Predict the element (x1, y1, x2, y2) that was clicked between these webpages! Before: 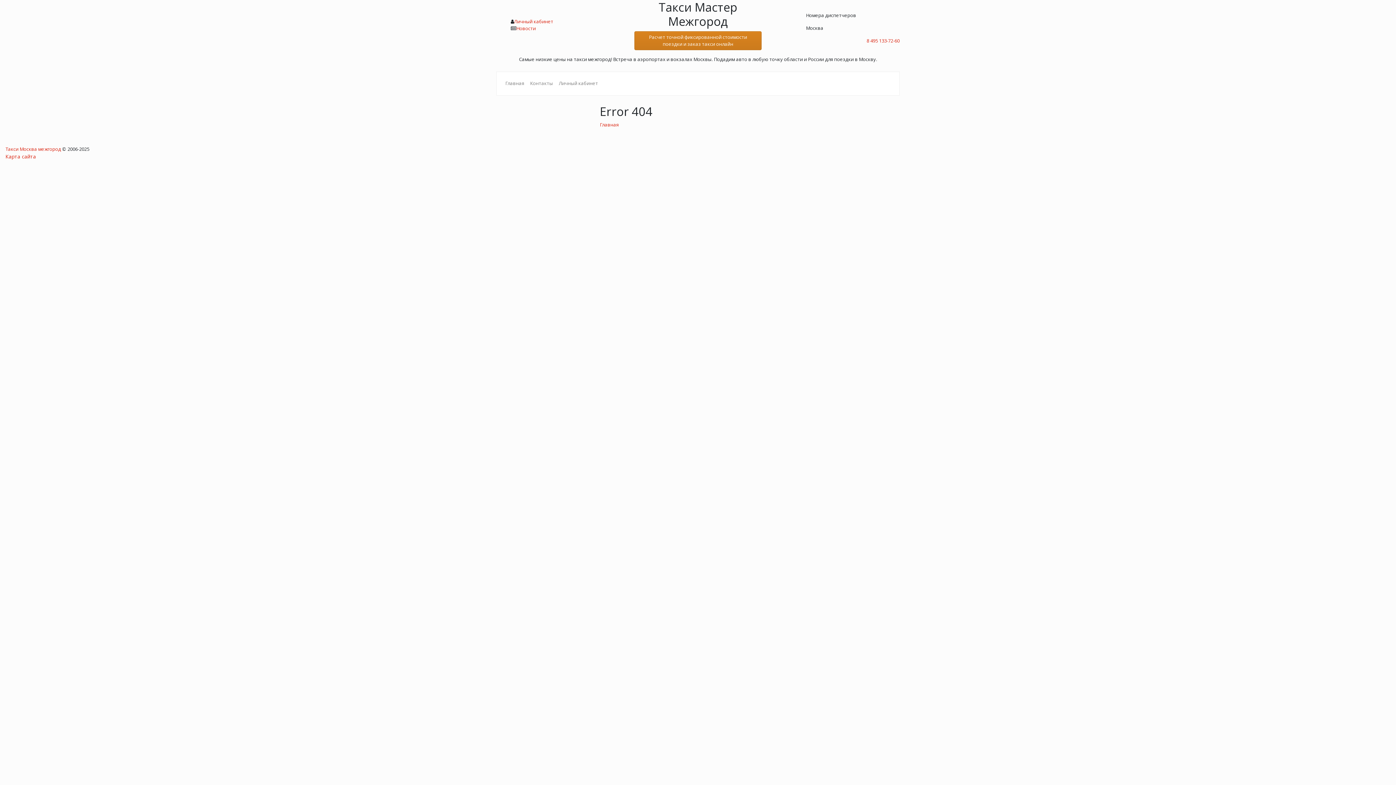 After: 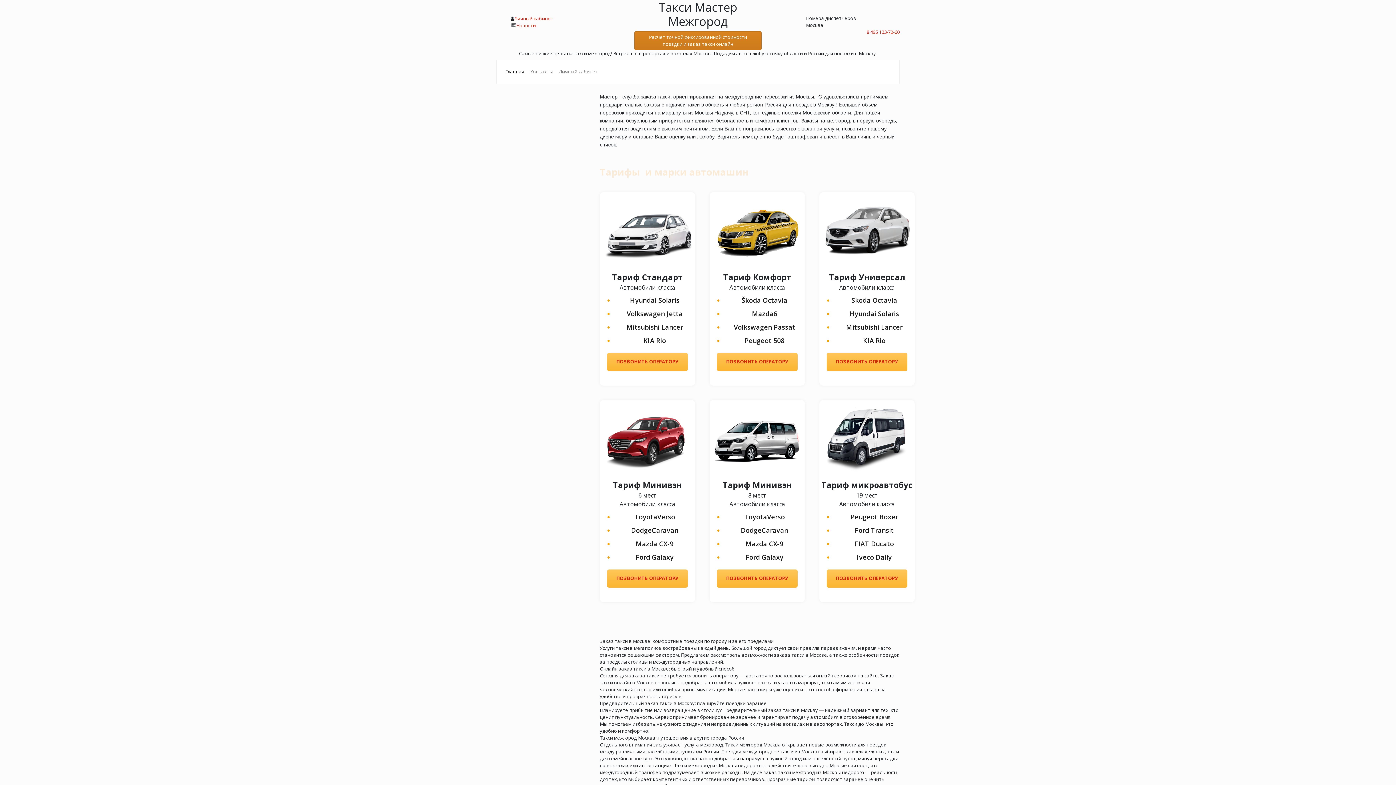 Action: bbox: (600, 121, 618, 127) label: Главная